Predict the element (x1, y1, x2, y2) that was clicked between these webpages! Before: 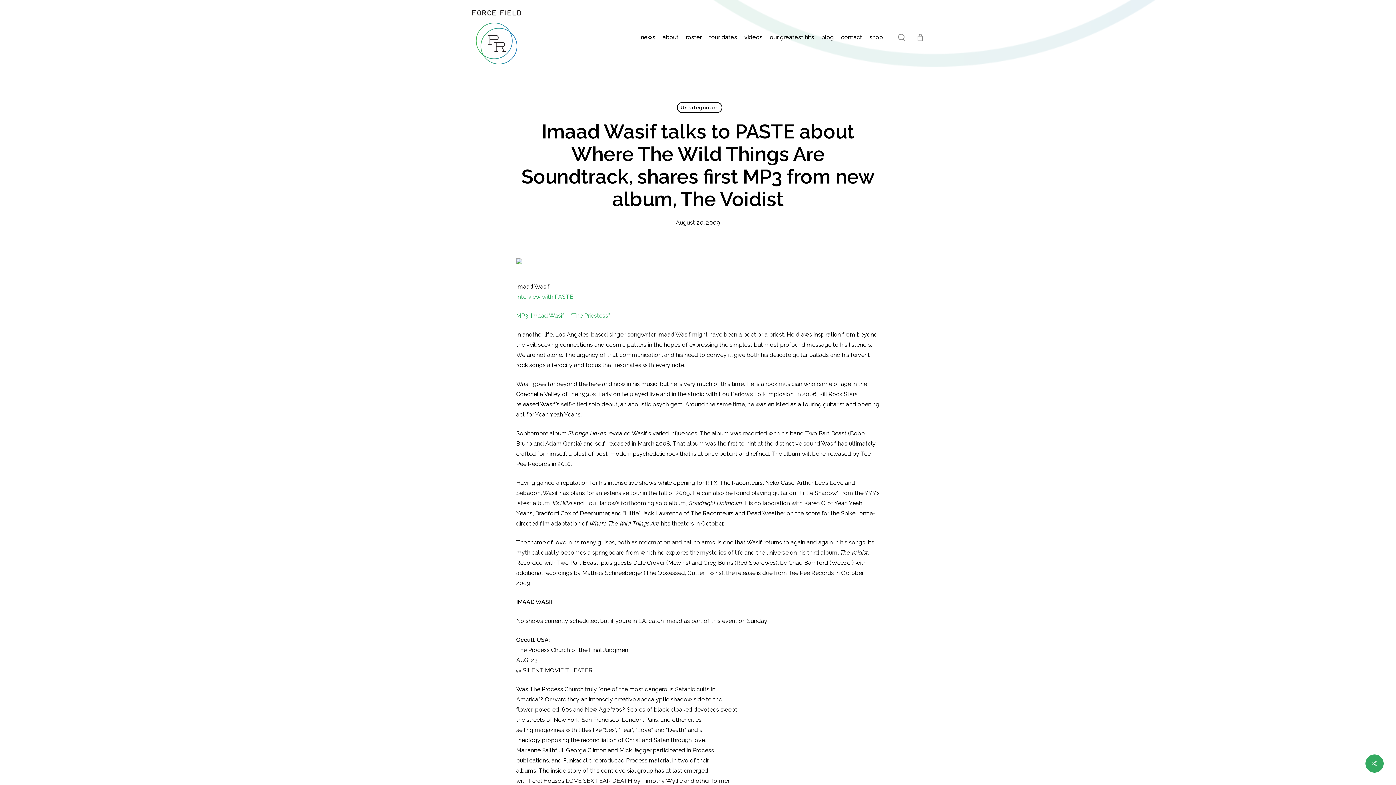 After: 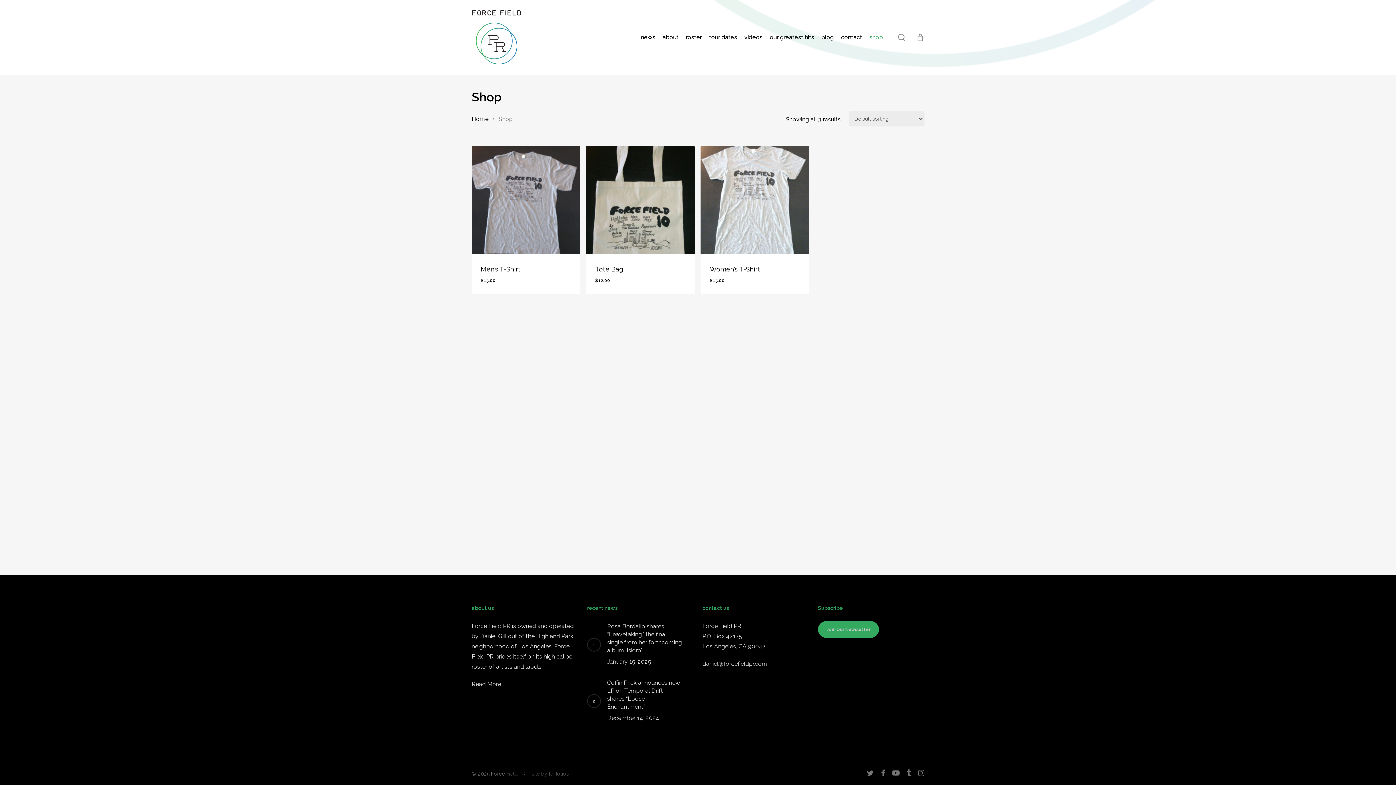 Action: bbox: (866, 33, 886, 41) label: shop